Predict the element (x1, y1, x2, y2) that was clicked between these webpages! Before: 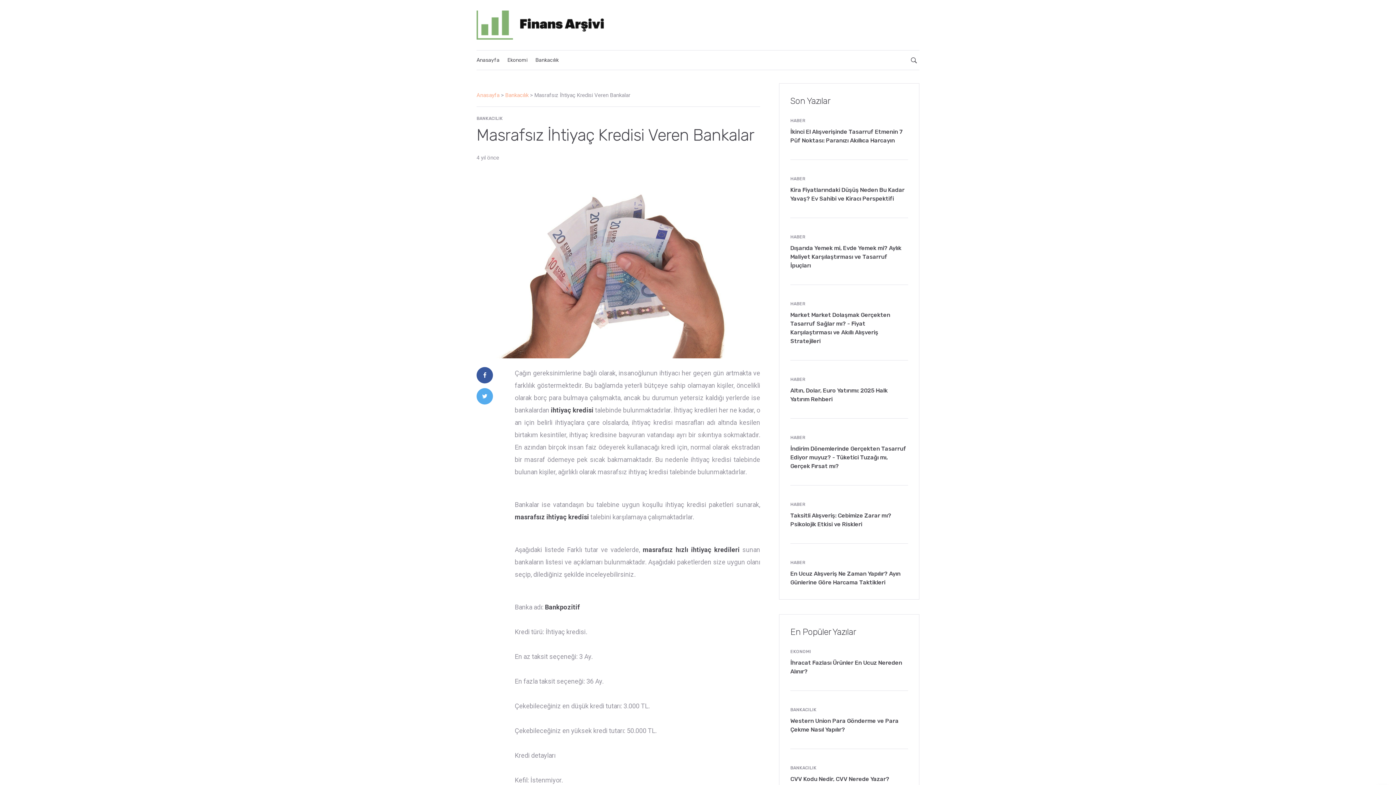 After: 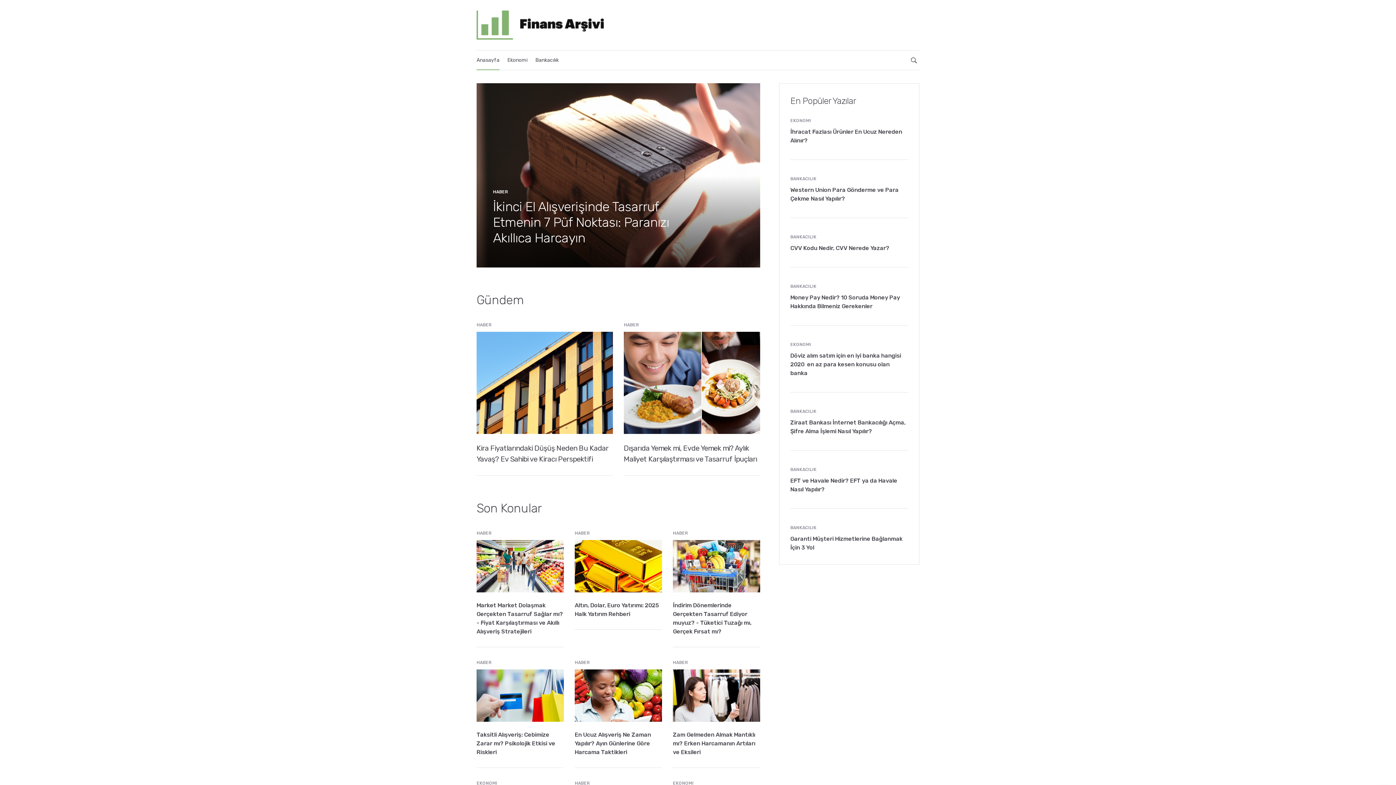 Action: bbox: (476, 10, 604, 39)